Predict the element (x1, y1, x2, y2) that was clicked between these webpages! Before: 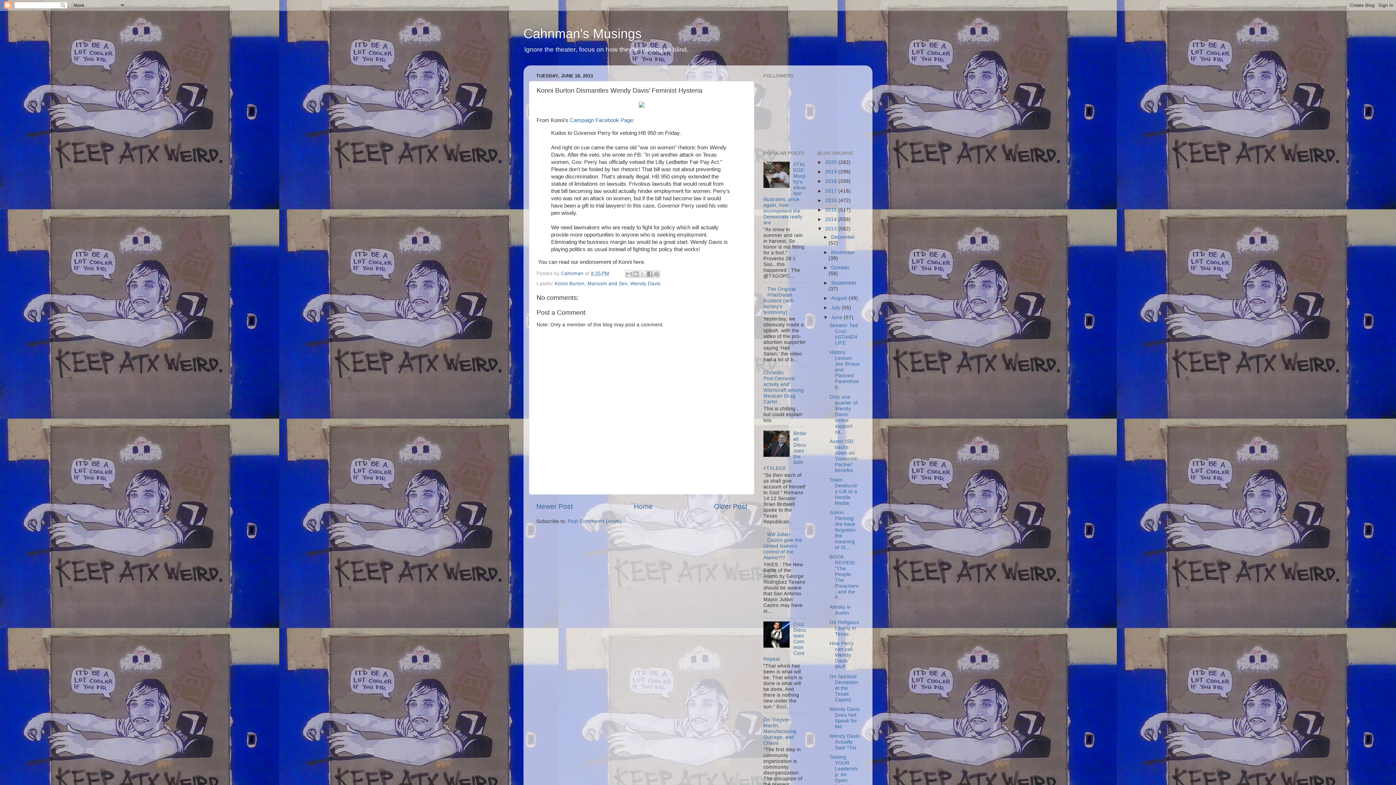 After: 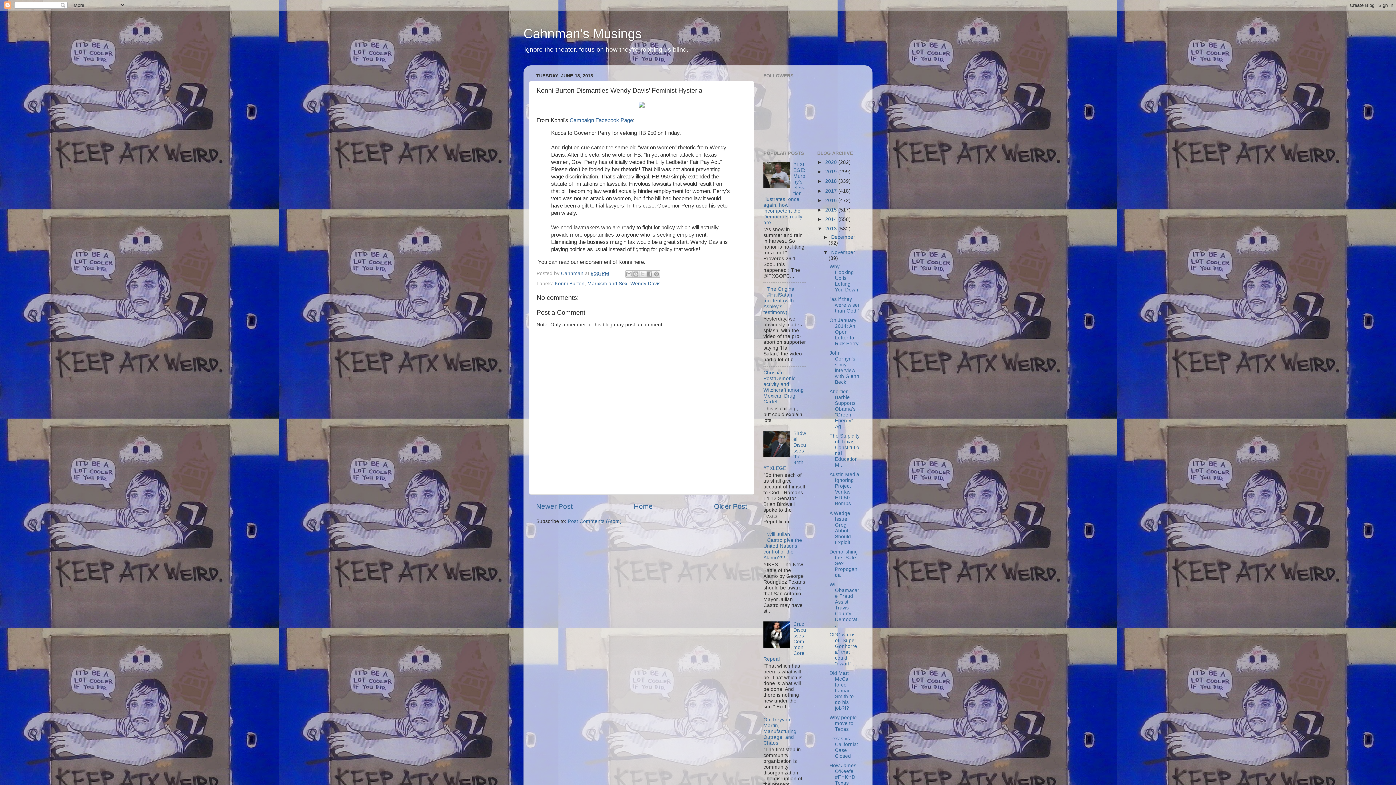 Action: bbox: (823, 249, 831, 255) label: ►  